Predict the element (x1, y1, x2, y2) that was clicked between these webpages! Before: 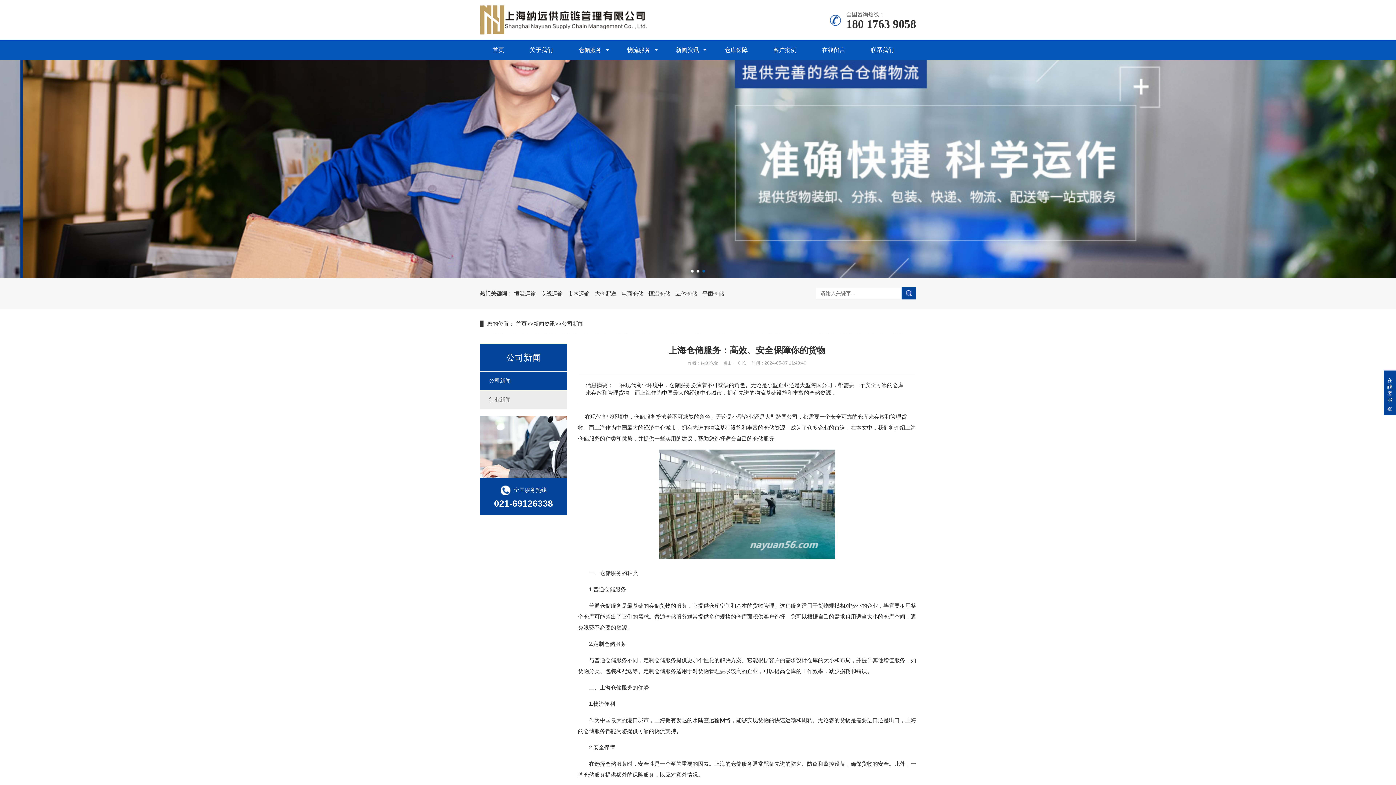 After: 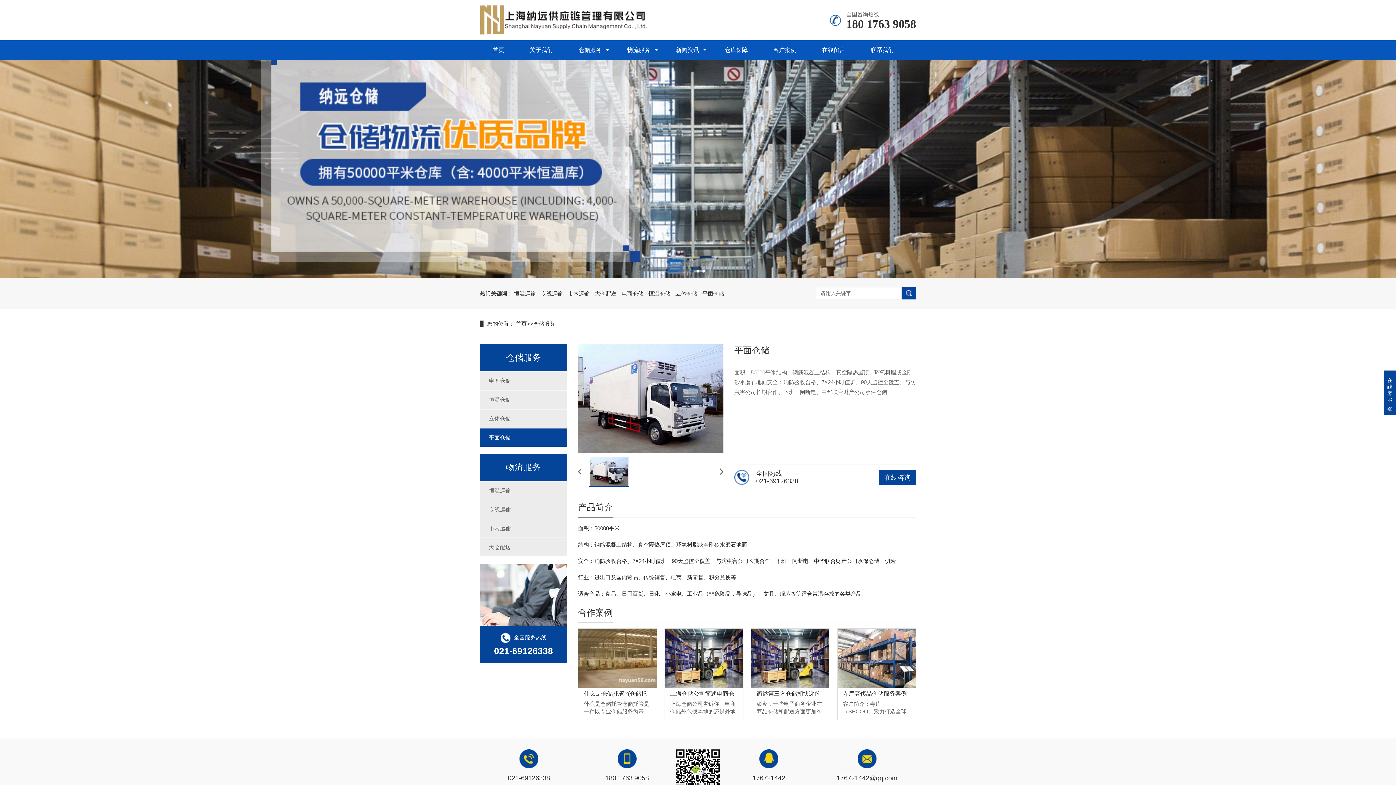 Action: bbox: (702, 290, 724, 296) label: 平面仓储